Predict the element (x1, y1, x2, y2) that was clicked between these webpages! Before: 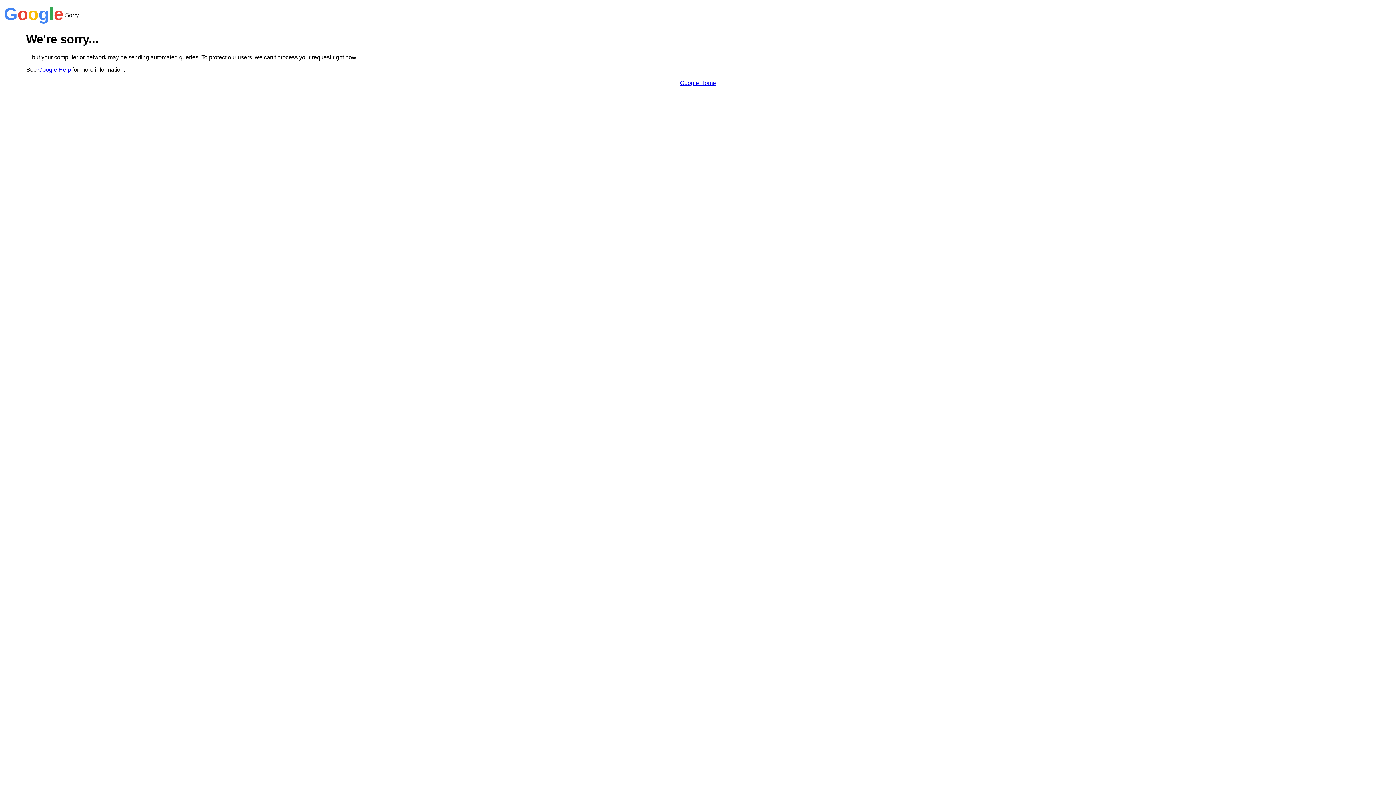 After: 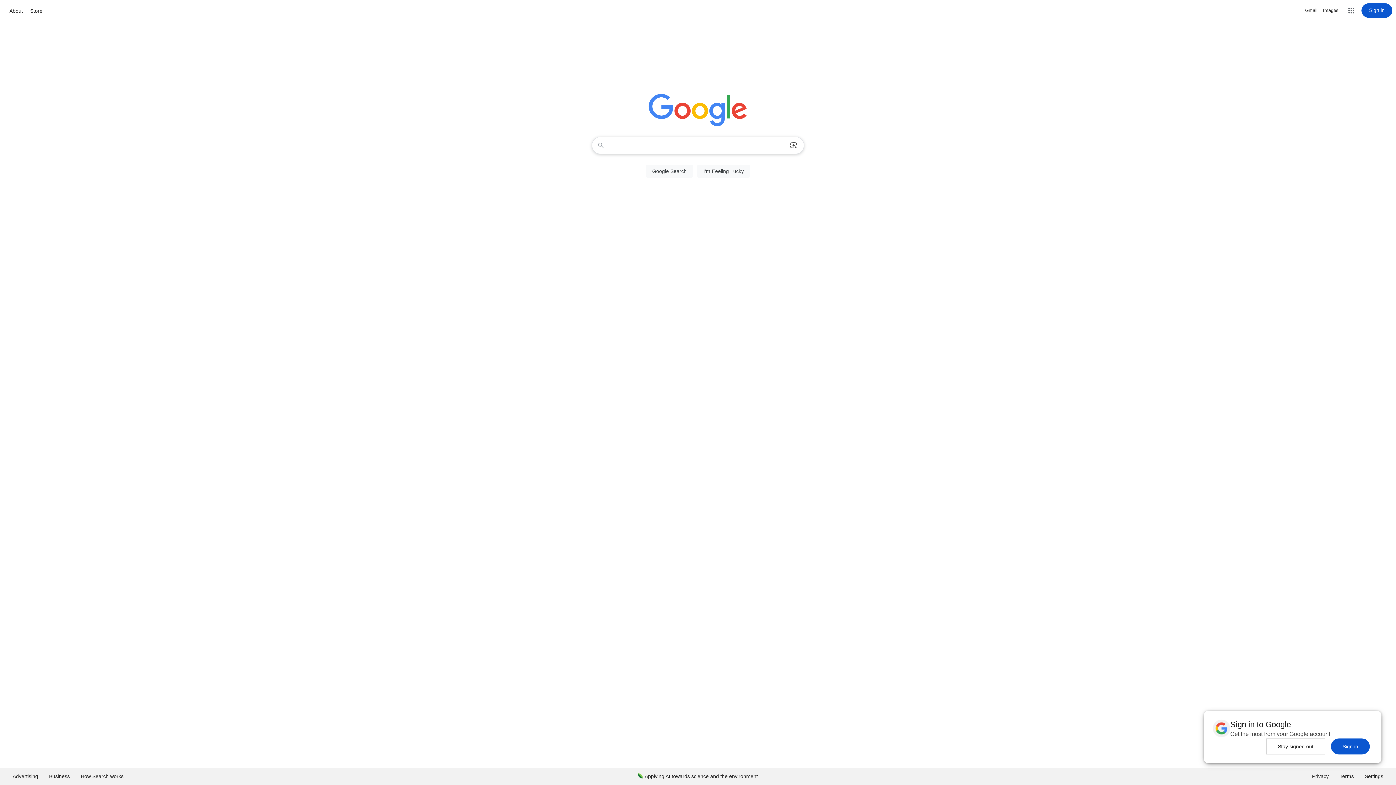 Action: label: Google Home bbox: (680, 79, 716, 86)